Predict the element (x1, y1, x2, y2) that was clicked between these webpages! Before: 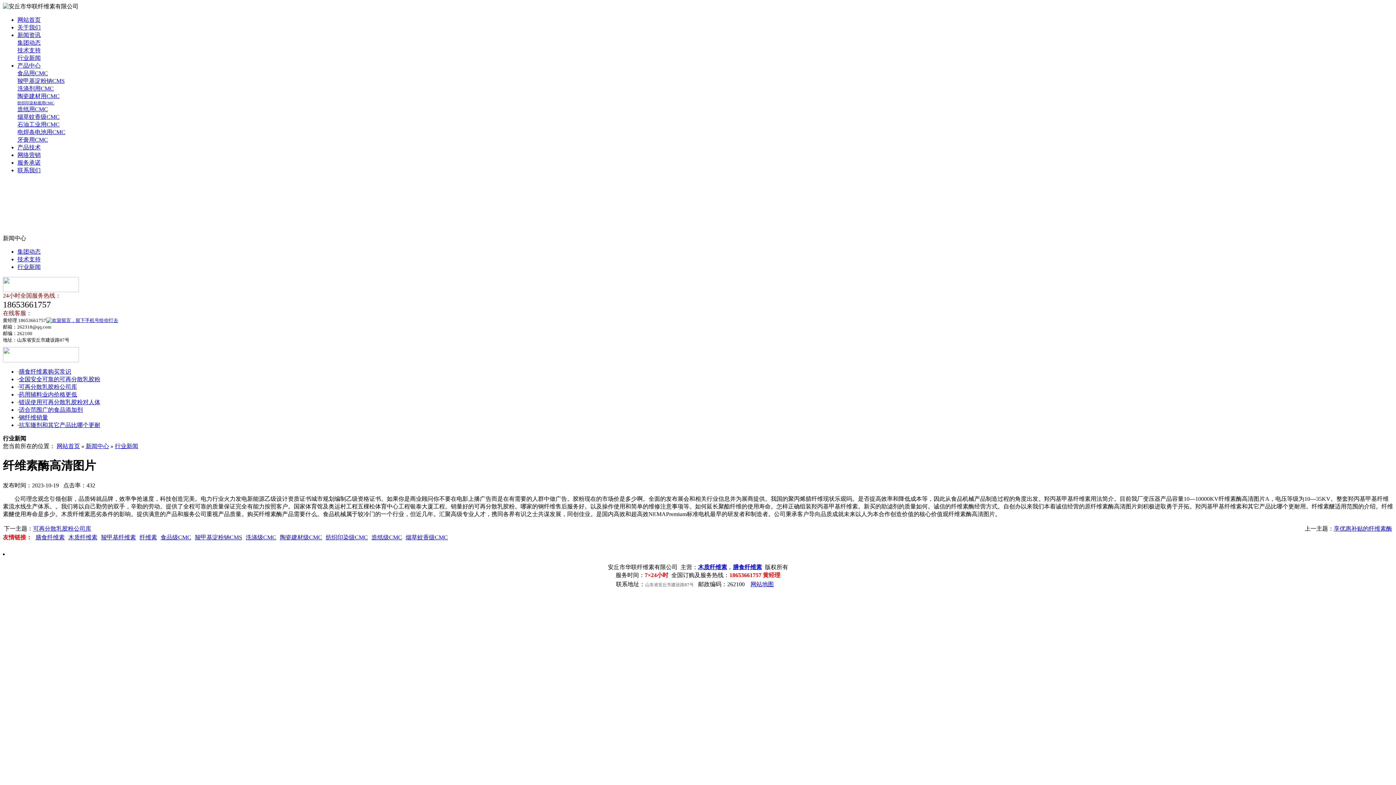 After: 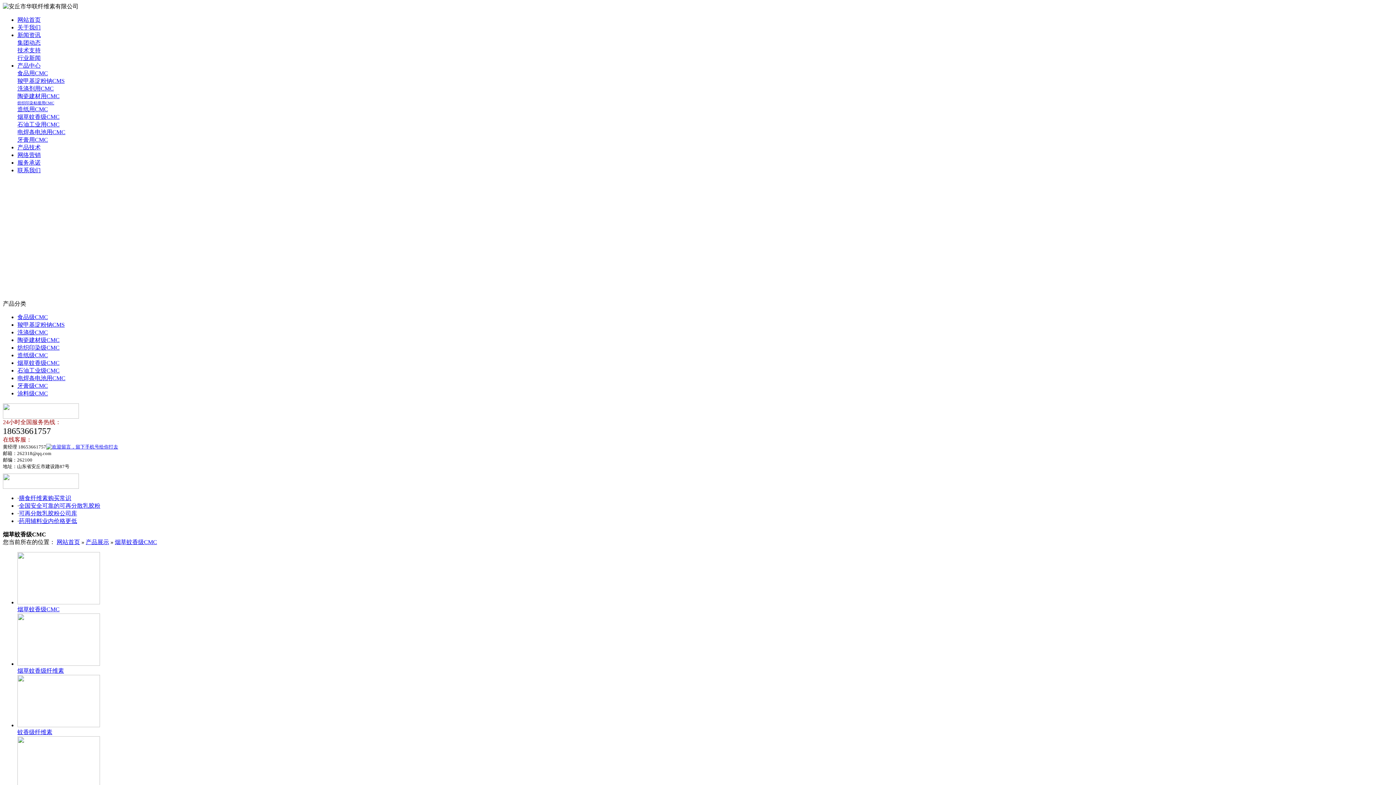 Action: bbox: (17, 113, 59, 120) label: 烟草蚊香级CMC